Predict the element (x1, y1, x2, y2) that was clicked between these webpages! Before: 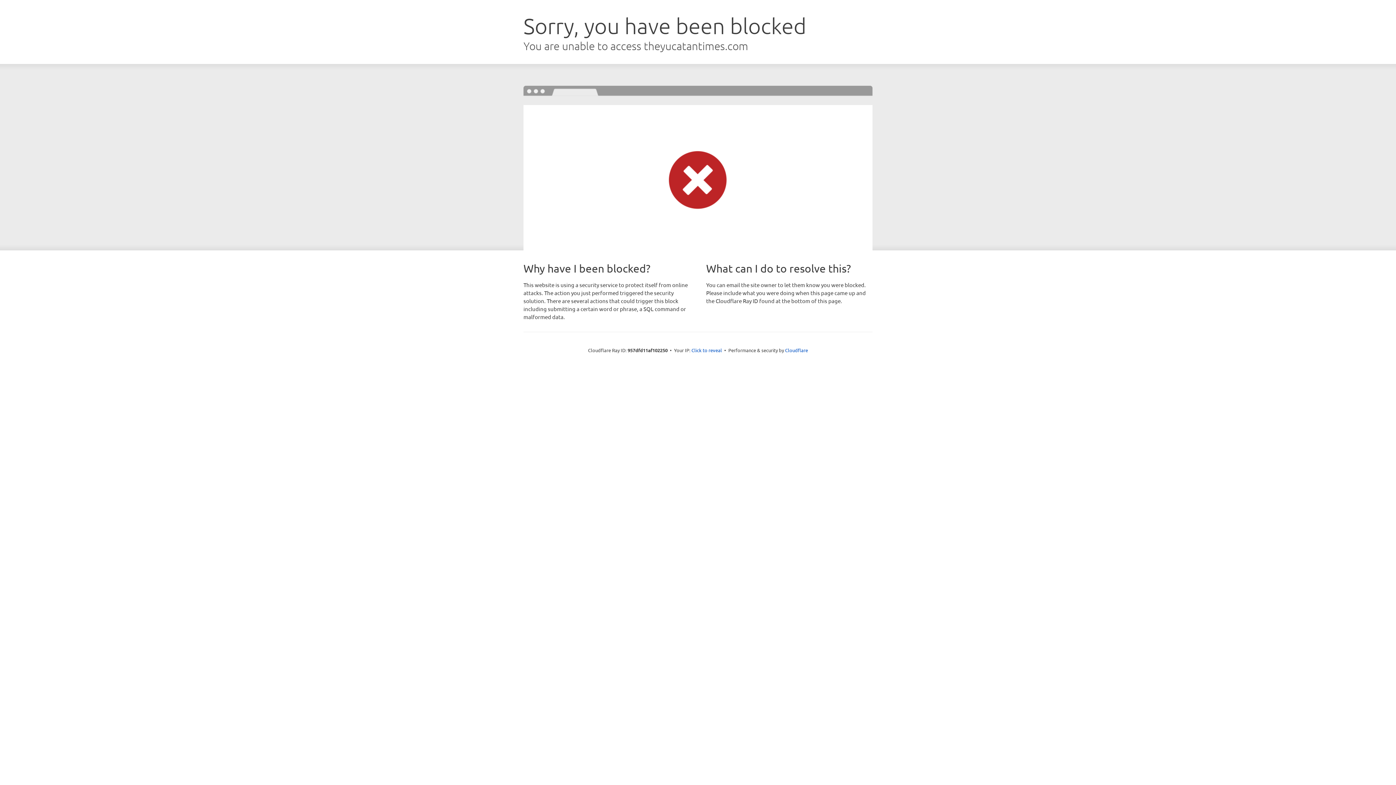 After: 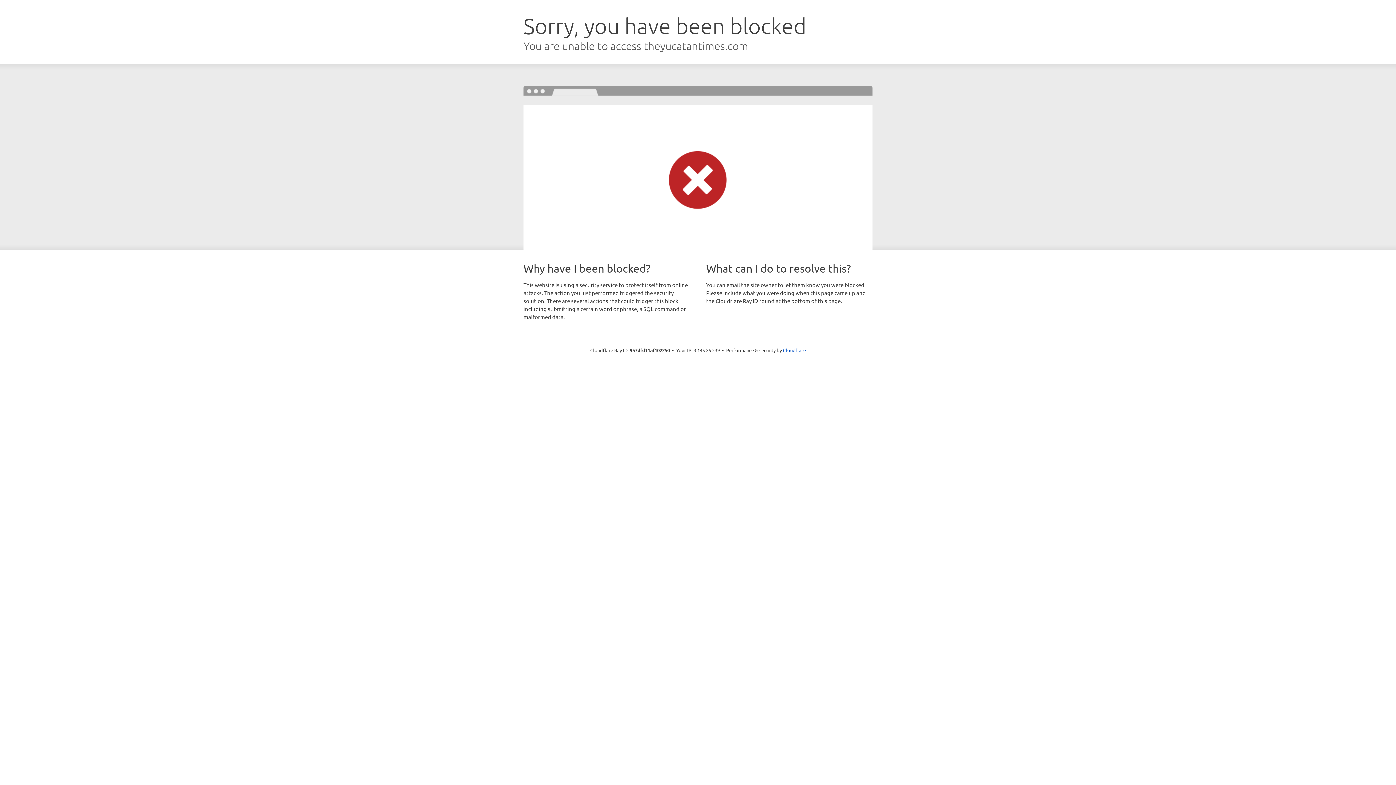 Action: label: Click to reveal bbox: (691, 346, 722, 353)